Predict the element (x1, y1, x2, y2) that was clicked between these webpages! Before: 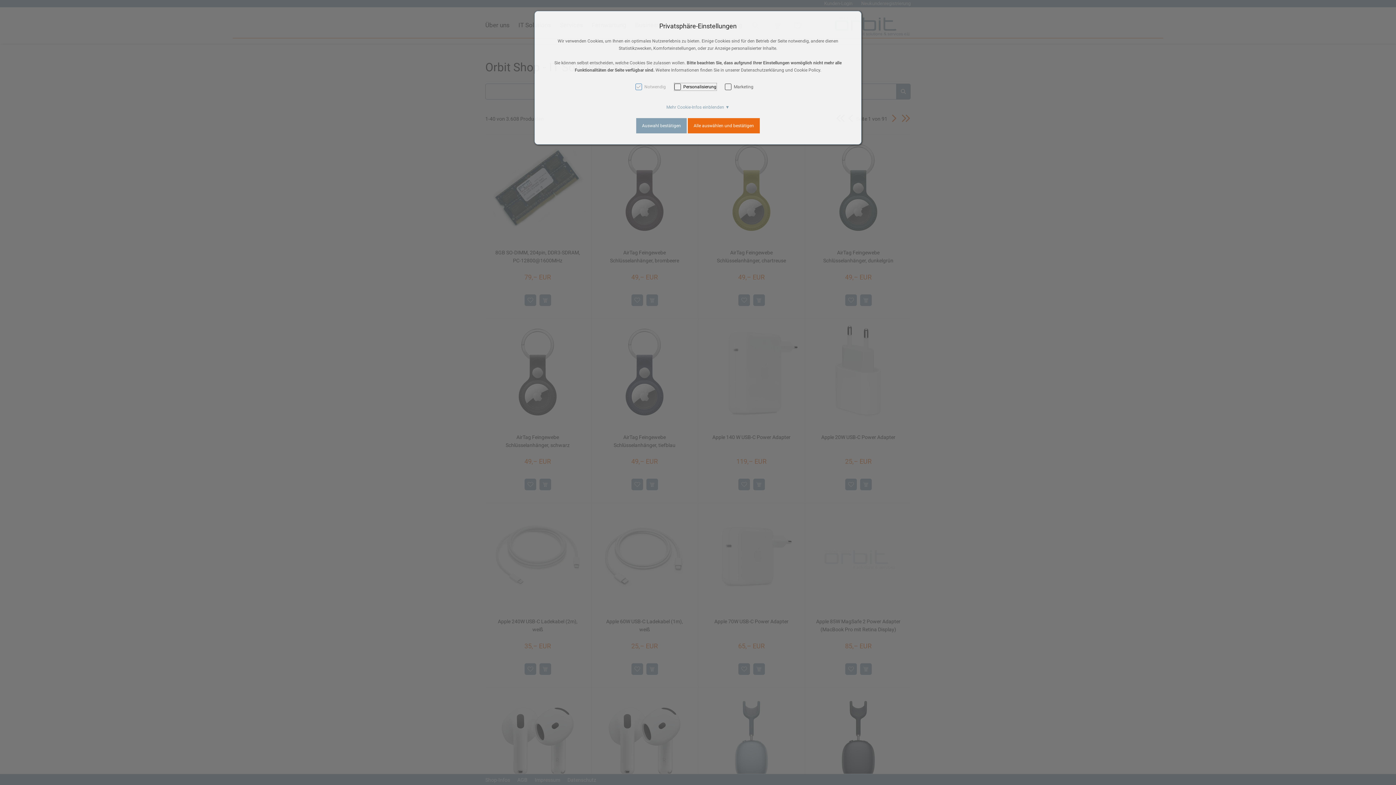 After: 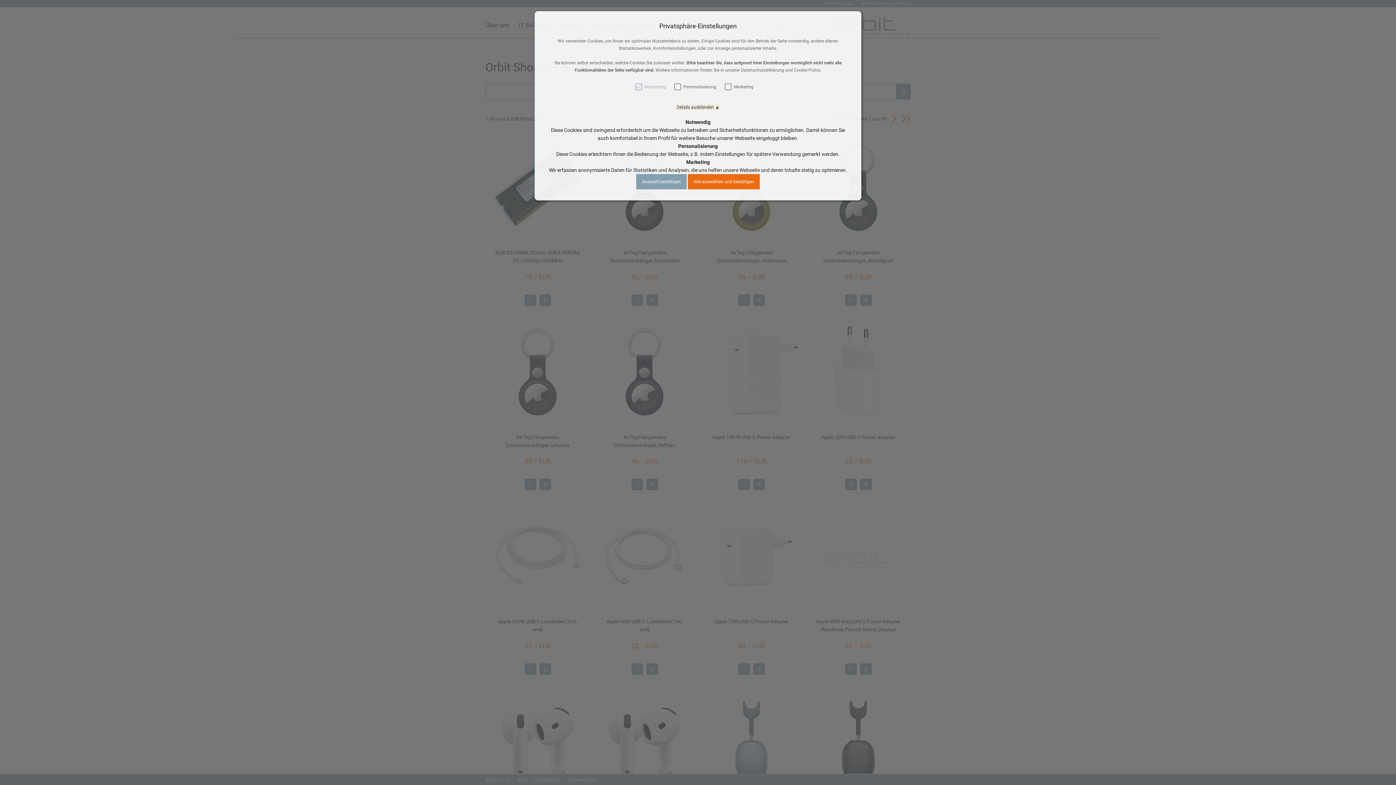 Action: bbox: (666, 104, 729, 109) label: Mehr Cookie-Infos einblenden ▼